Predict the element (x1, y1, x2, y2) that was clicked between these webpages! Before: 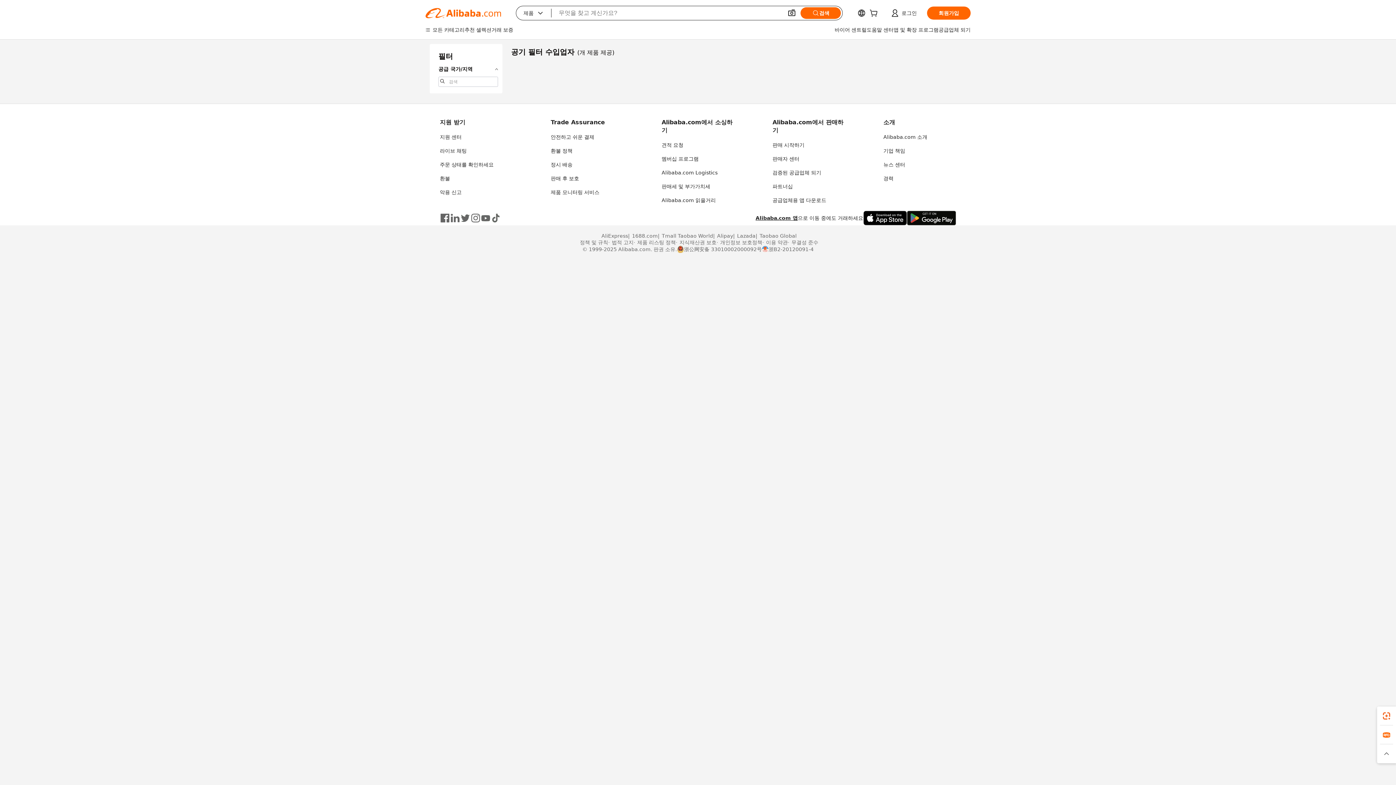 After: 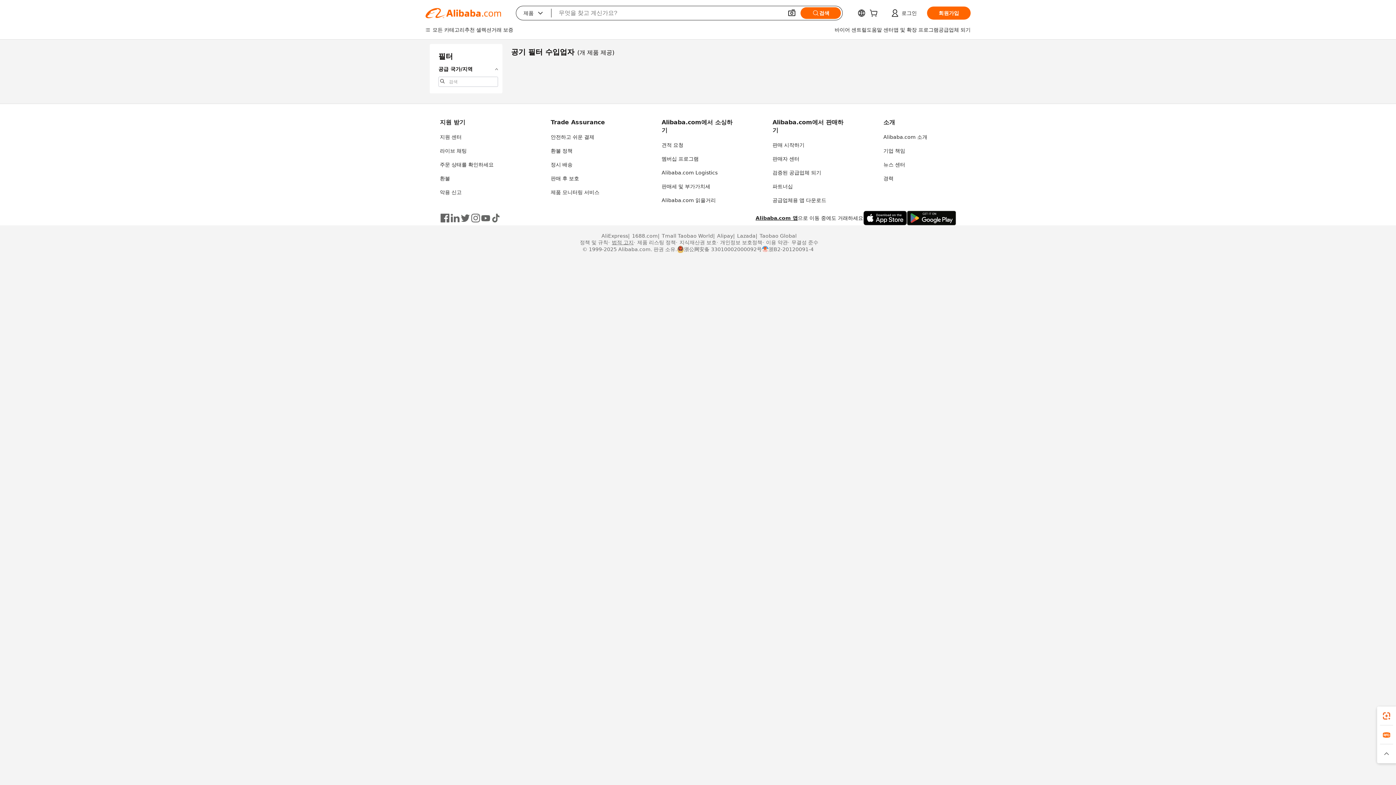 Action: bbox: (608, 239, 633, 245) label: 법적 고지